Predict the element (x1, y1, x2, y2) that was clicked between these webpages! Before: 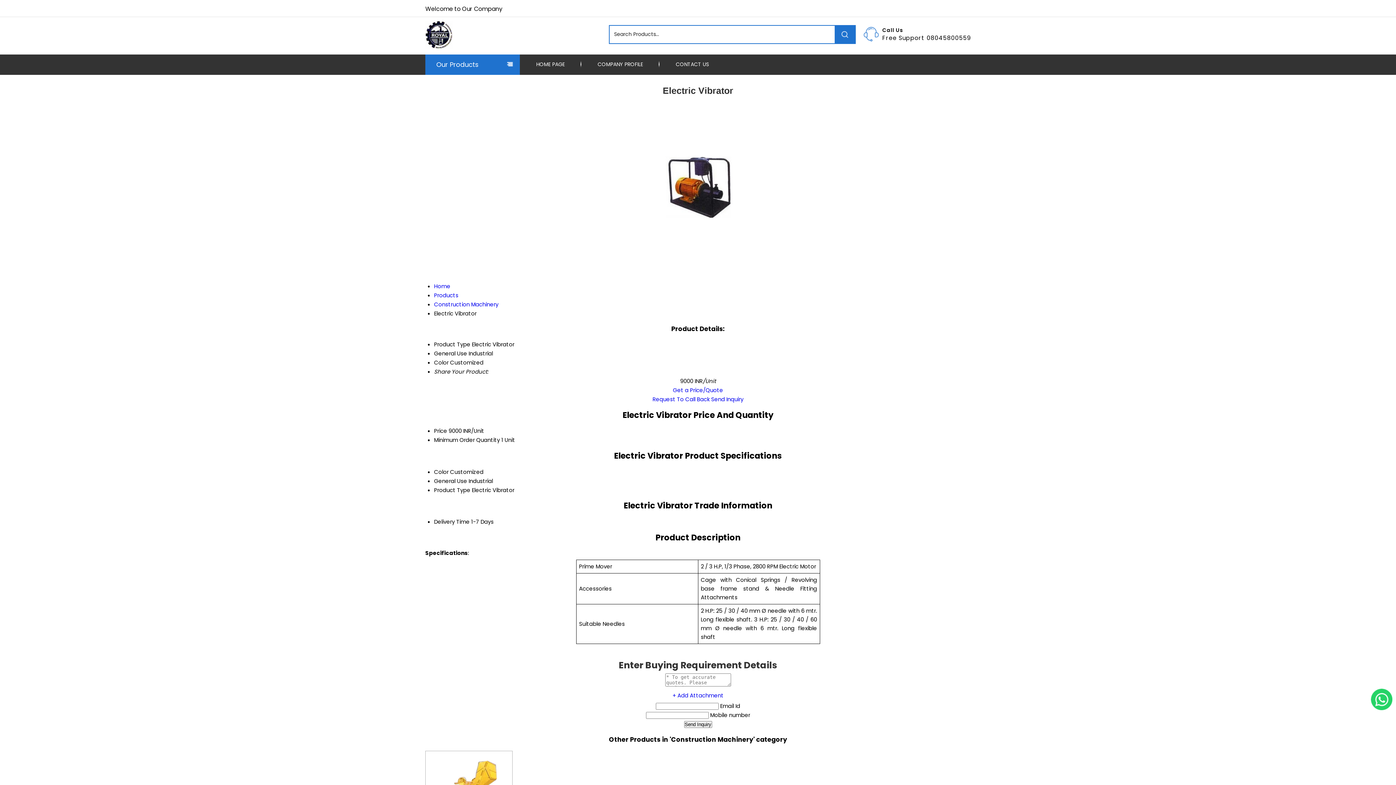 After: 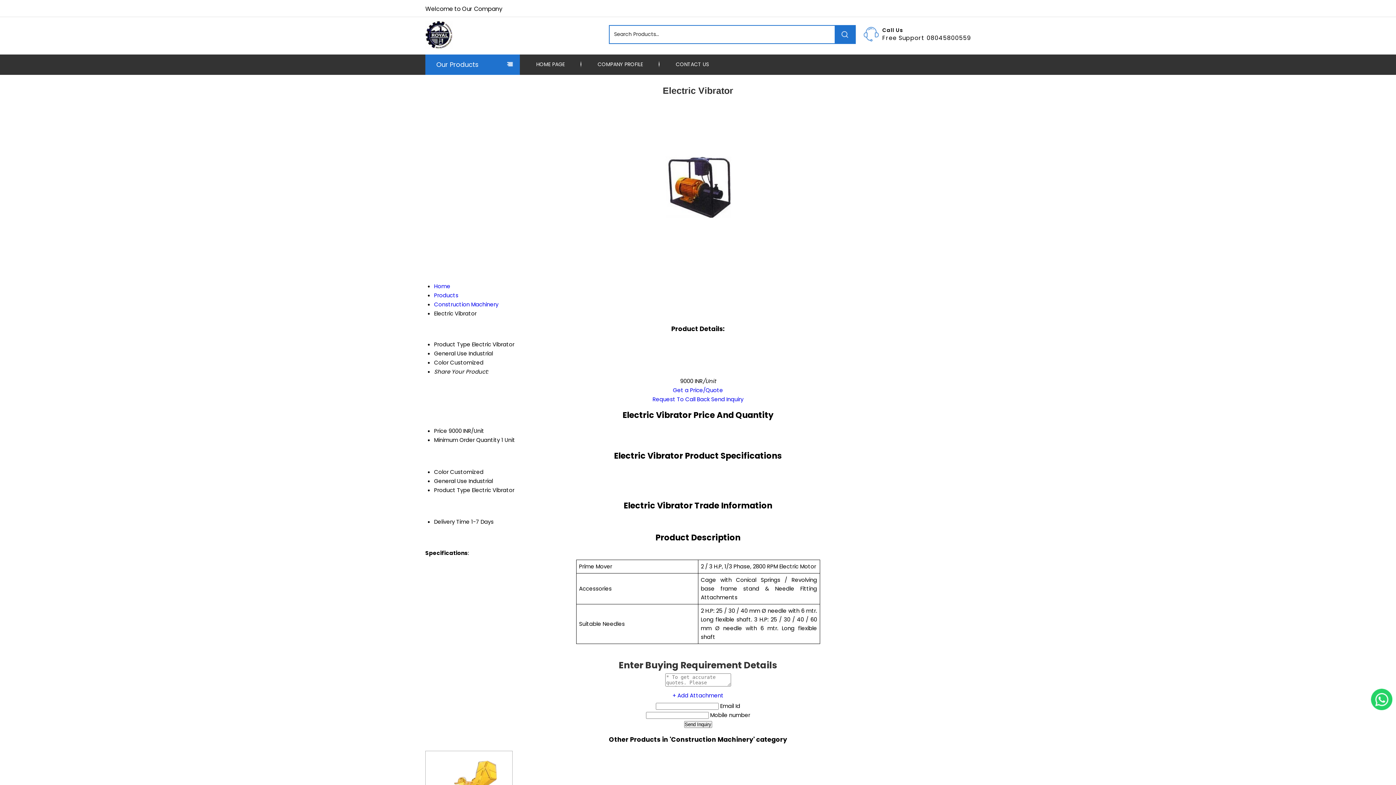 Action: bbox: (672, 691, 723, 700) label: + Add Attachment